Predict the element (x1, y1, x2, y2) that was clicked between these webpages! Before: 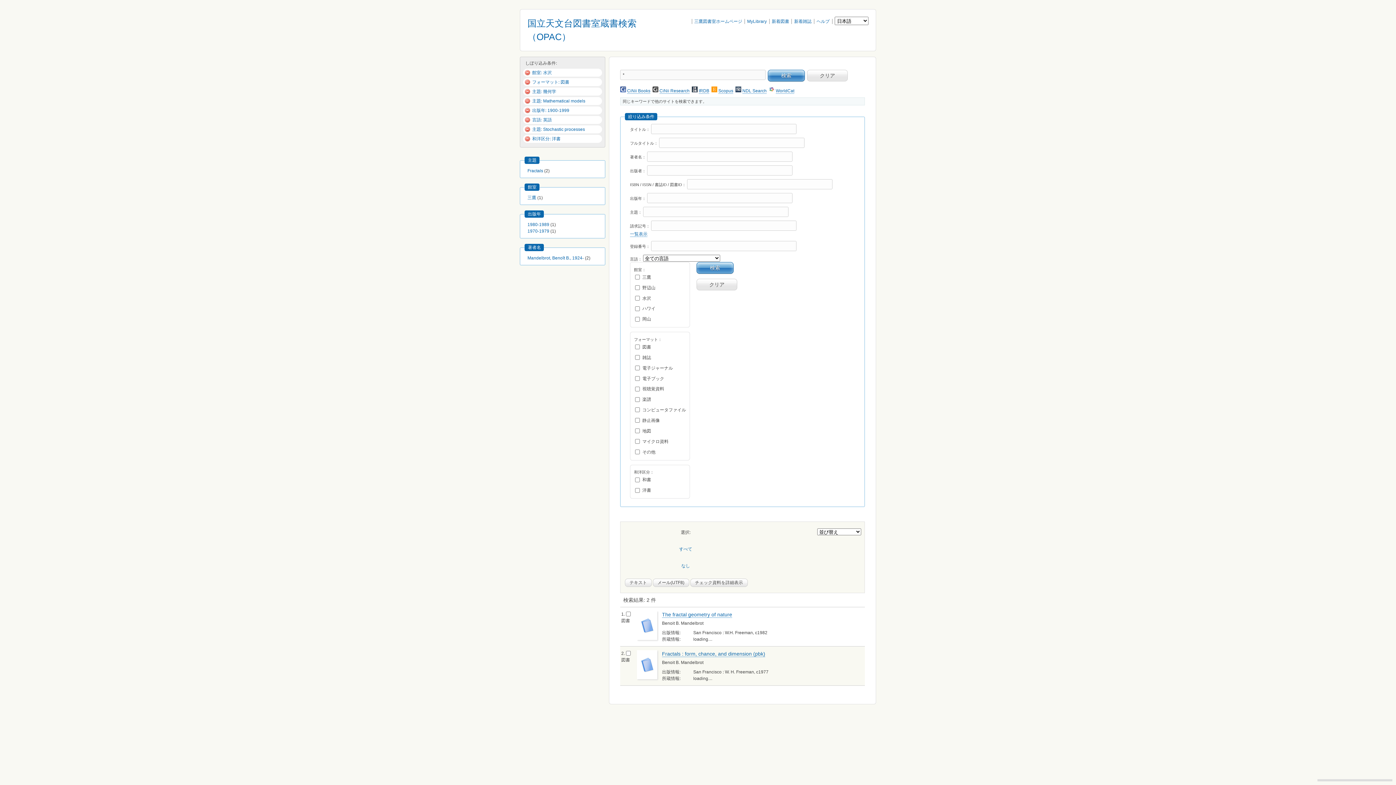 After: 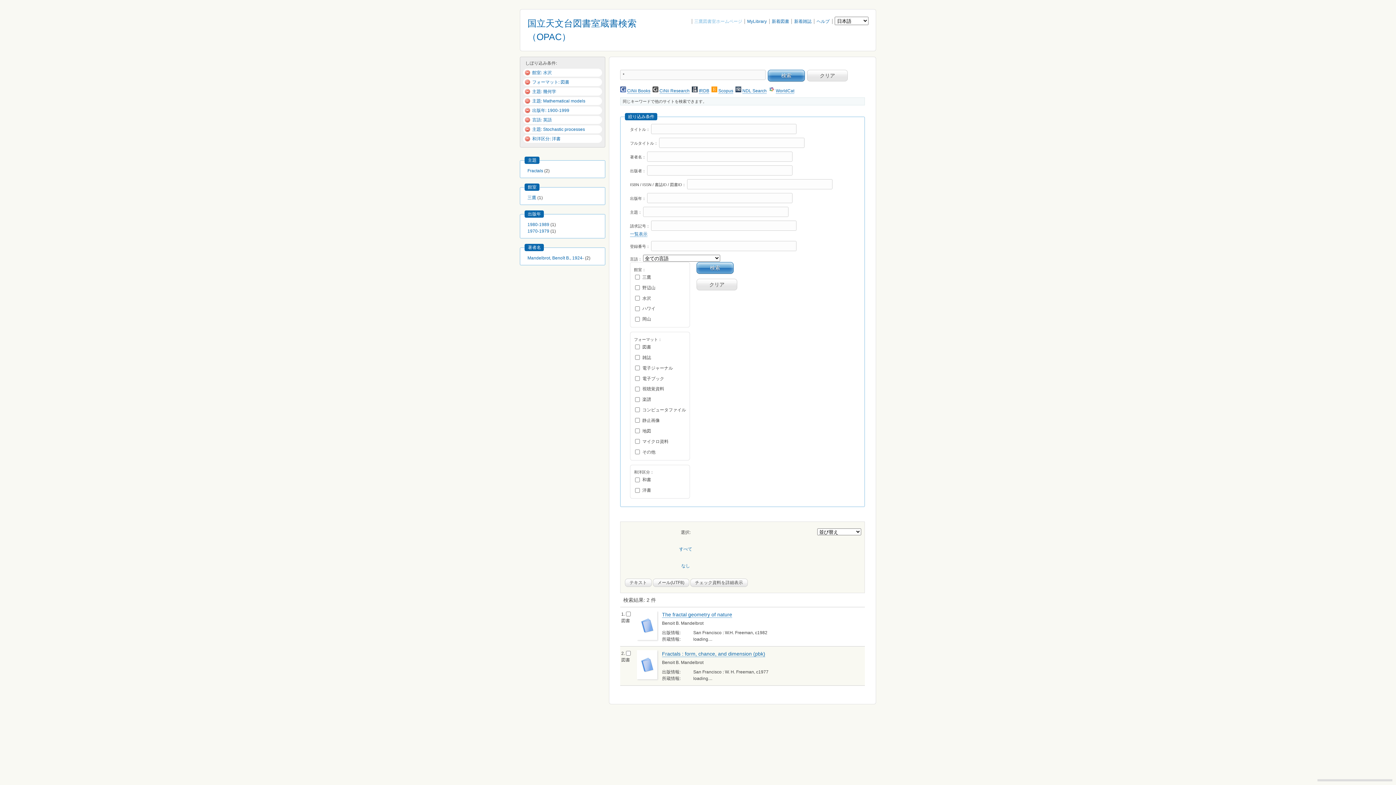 Action: bbox: (694, 18, 742, 24) label: 三鷹図書室ホームページ